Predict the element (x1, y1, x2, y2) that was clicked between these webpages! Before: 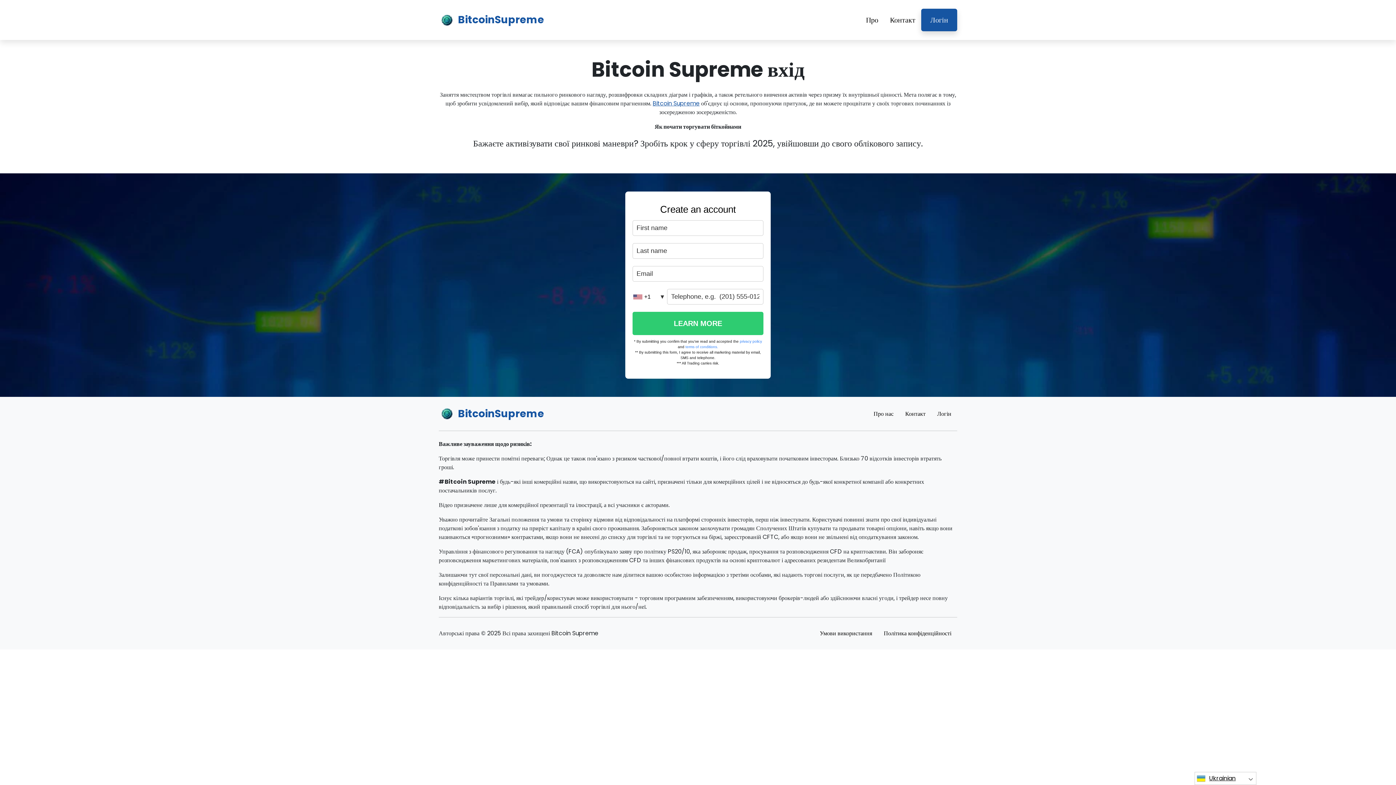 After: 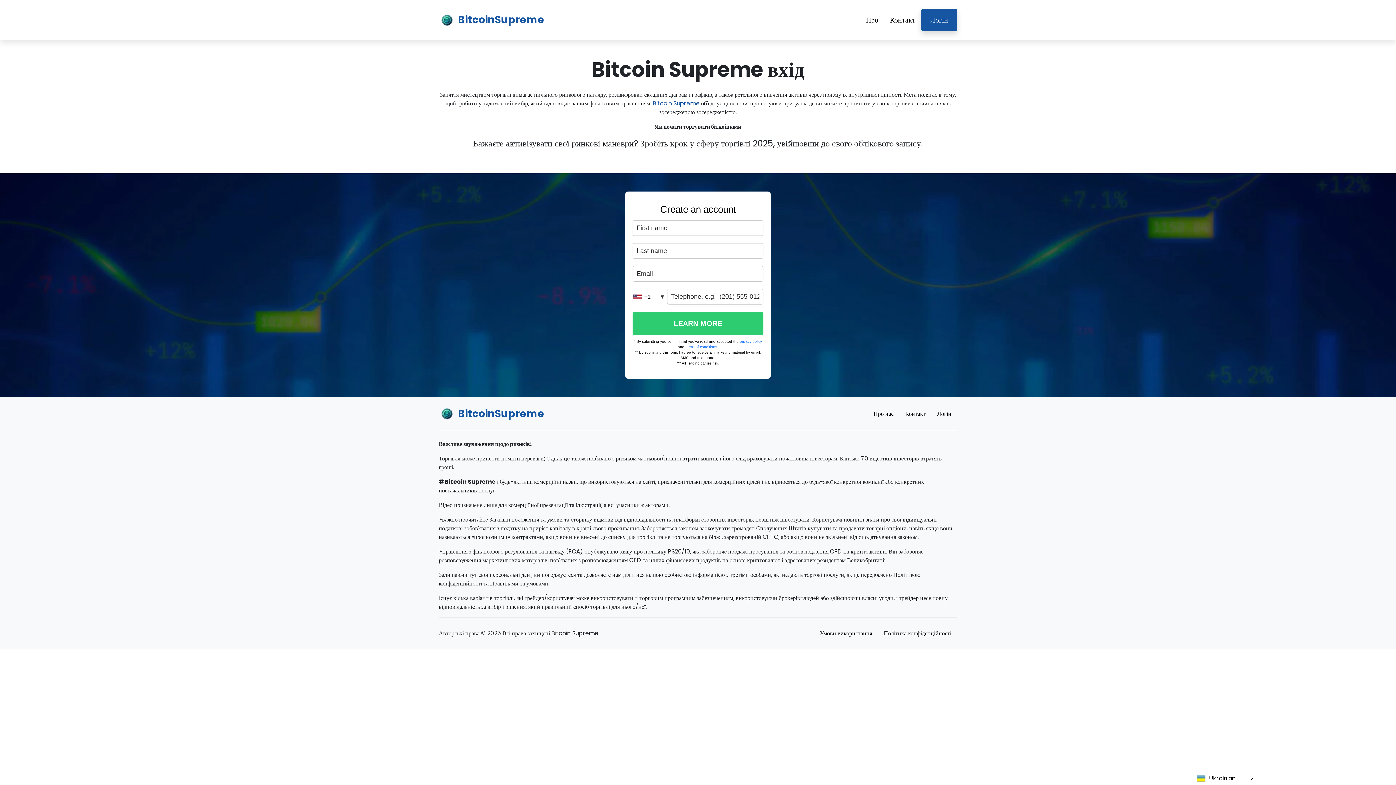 Action: bbox: (921, 8, 957, 31) label: Логін